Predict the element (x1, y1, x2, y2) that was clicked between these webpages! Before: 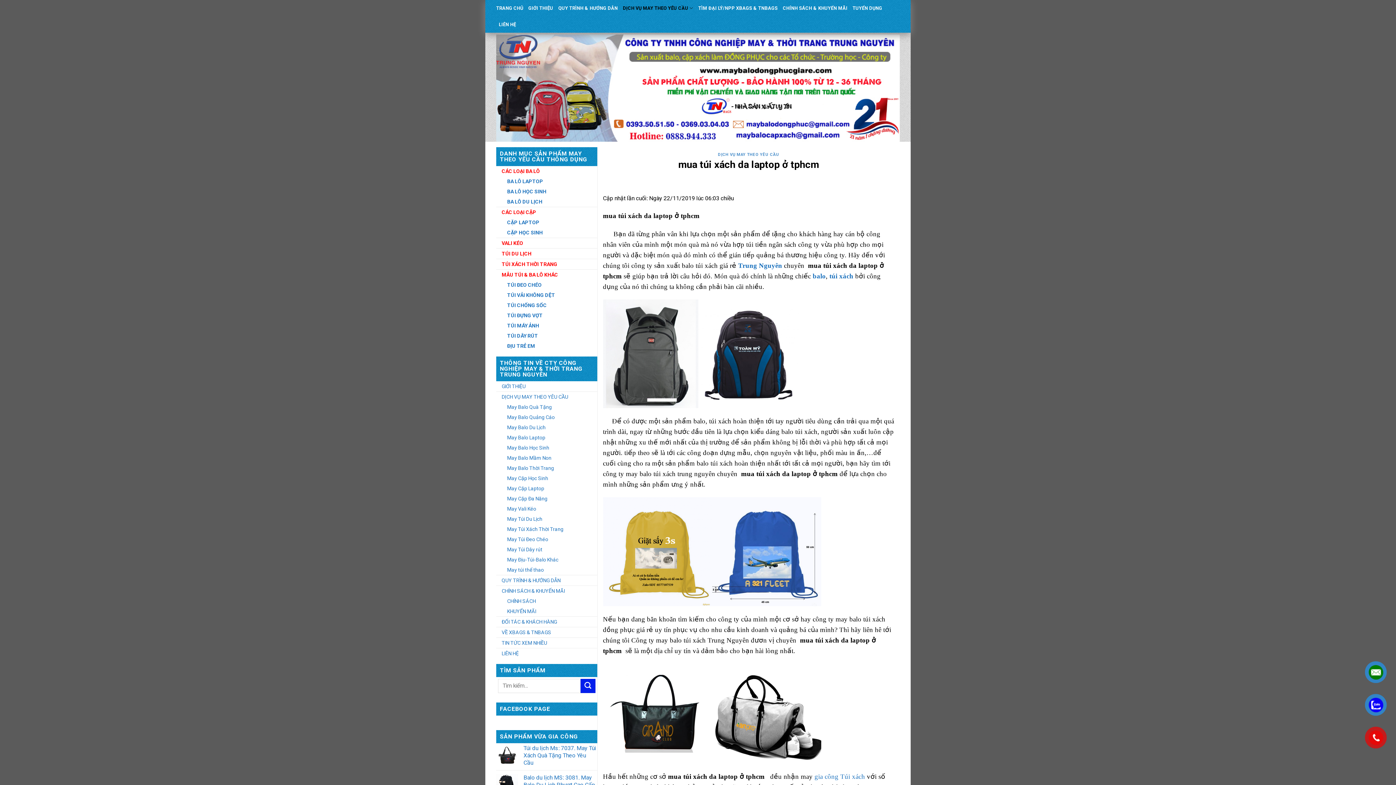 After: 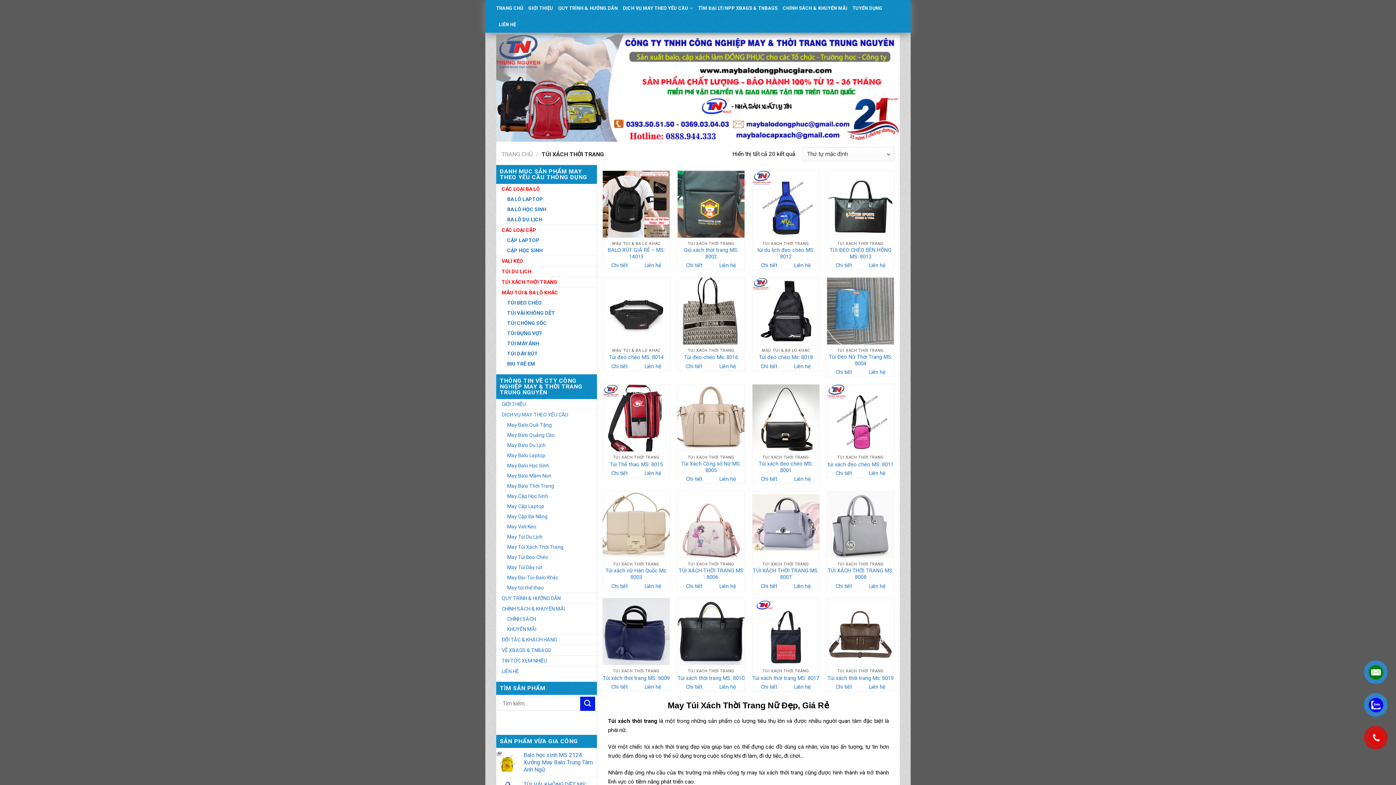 Action: bbox: (496, 259, 562, 269) label: TÚI XÁCH THỜI TRANG